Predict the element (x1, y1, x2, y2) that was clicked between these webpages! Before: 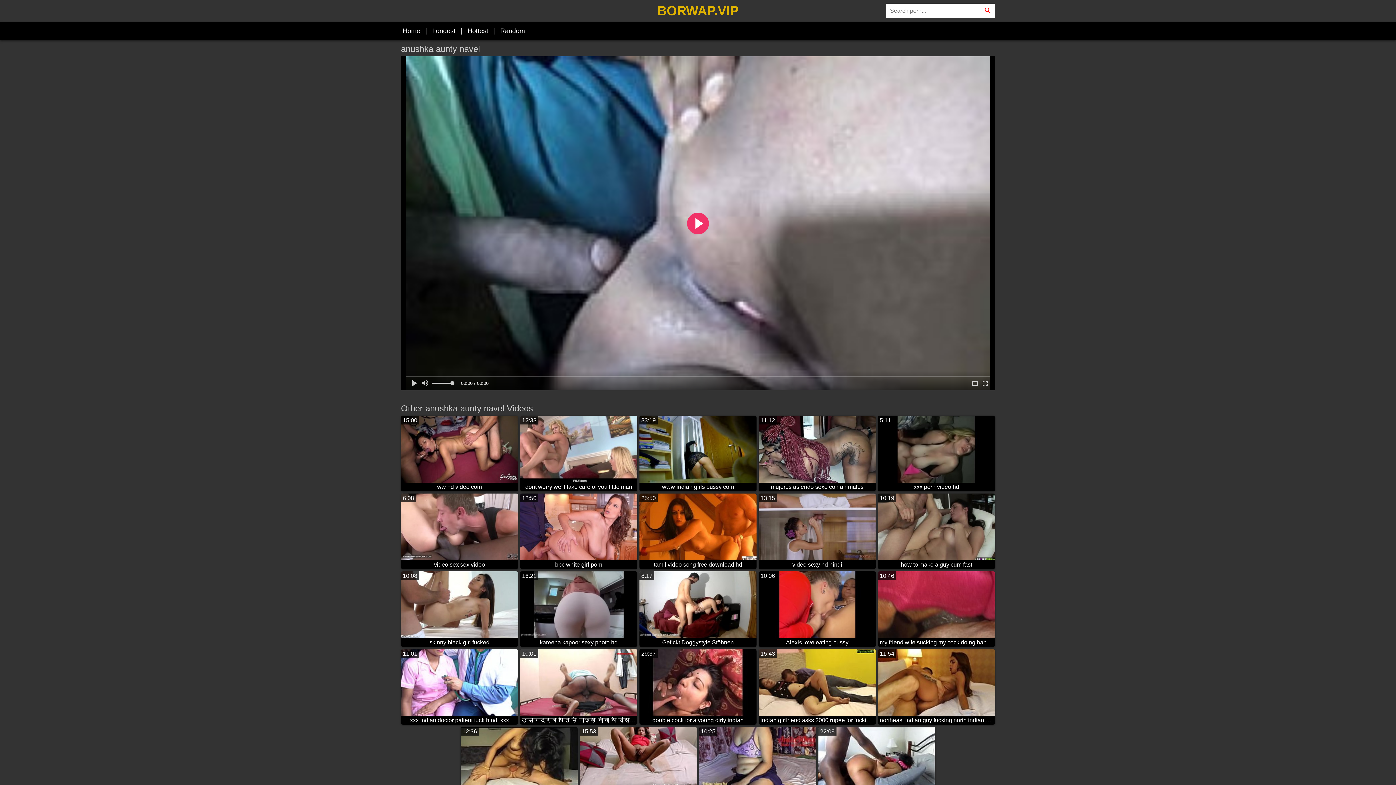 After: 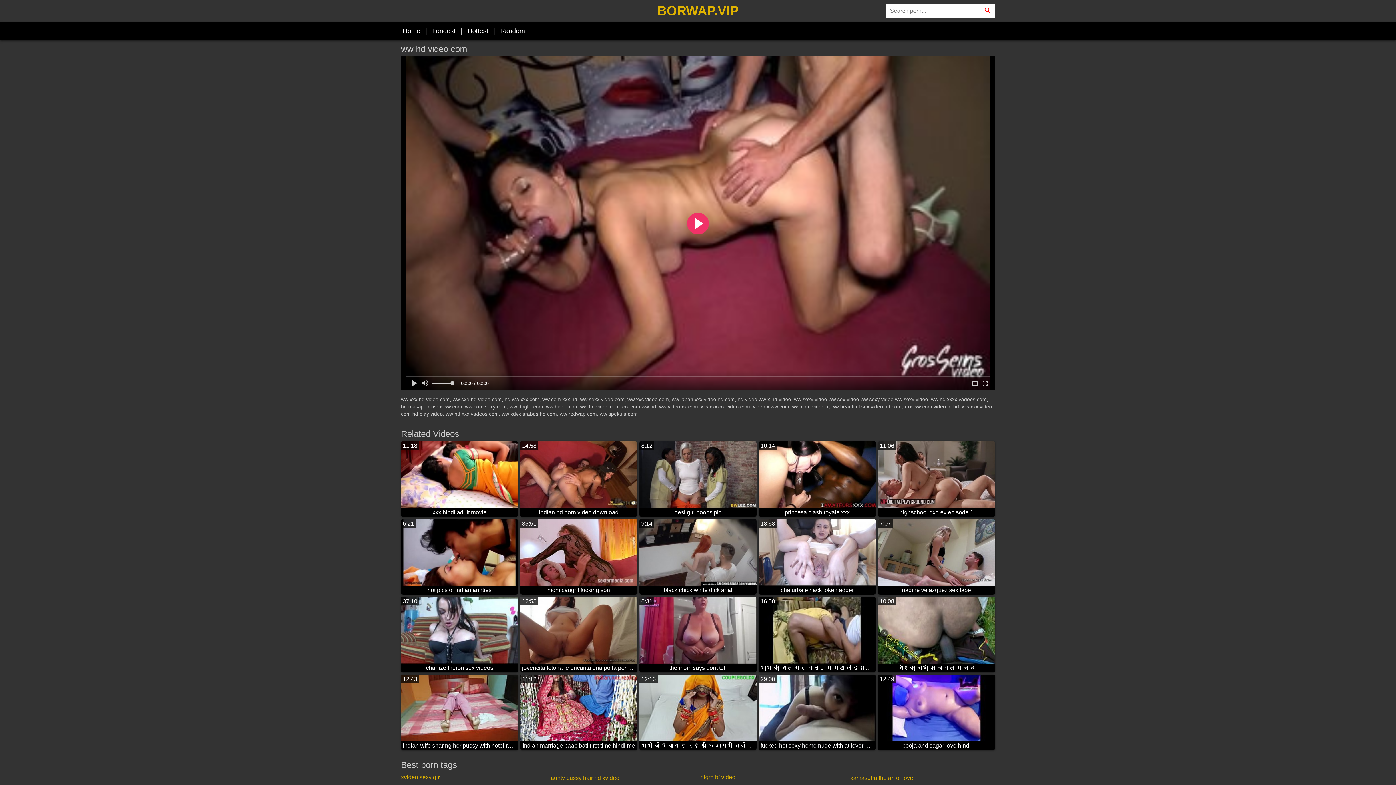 Action: bbox: (401, 416, 518, 491) label: 15:00
ww hd video com